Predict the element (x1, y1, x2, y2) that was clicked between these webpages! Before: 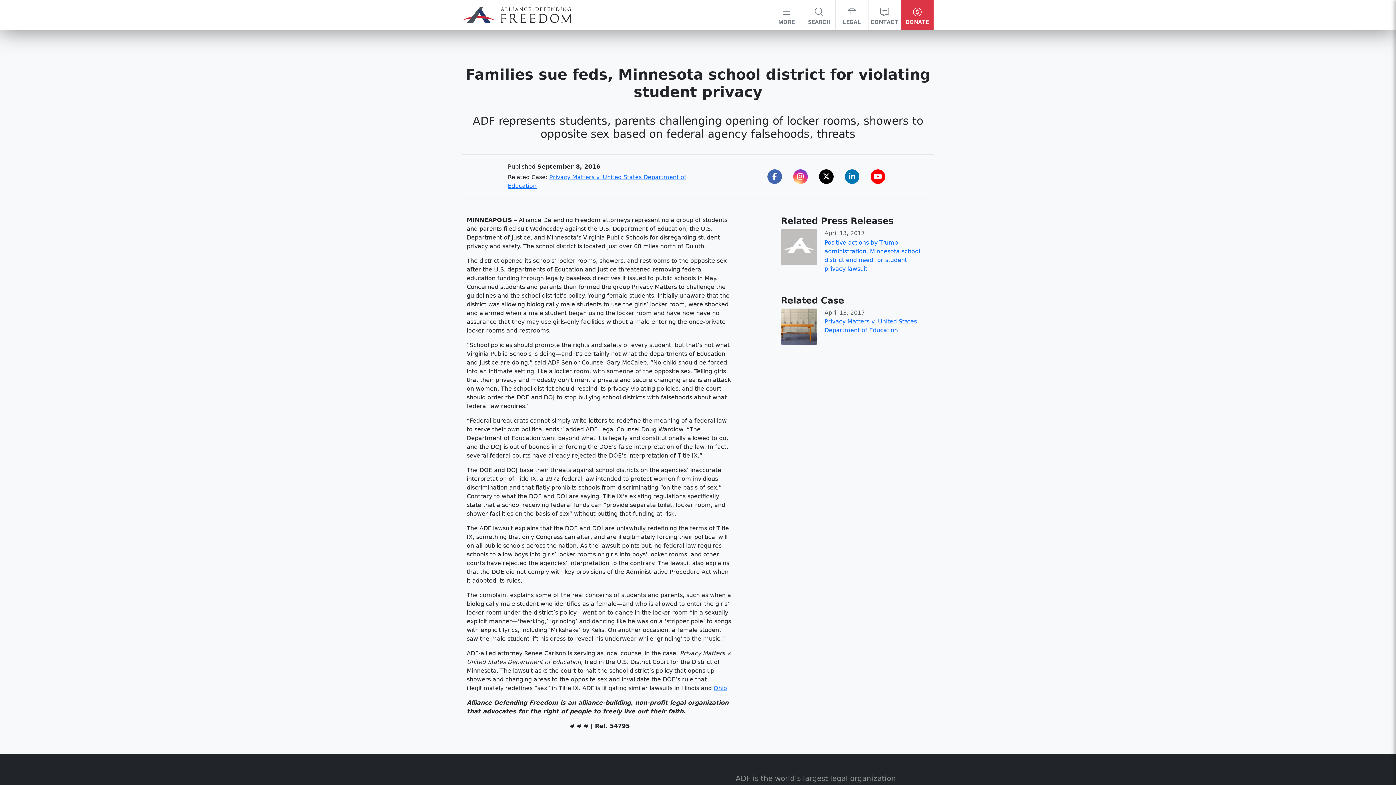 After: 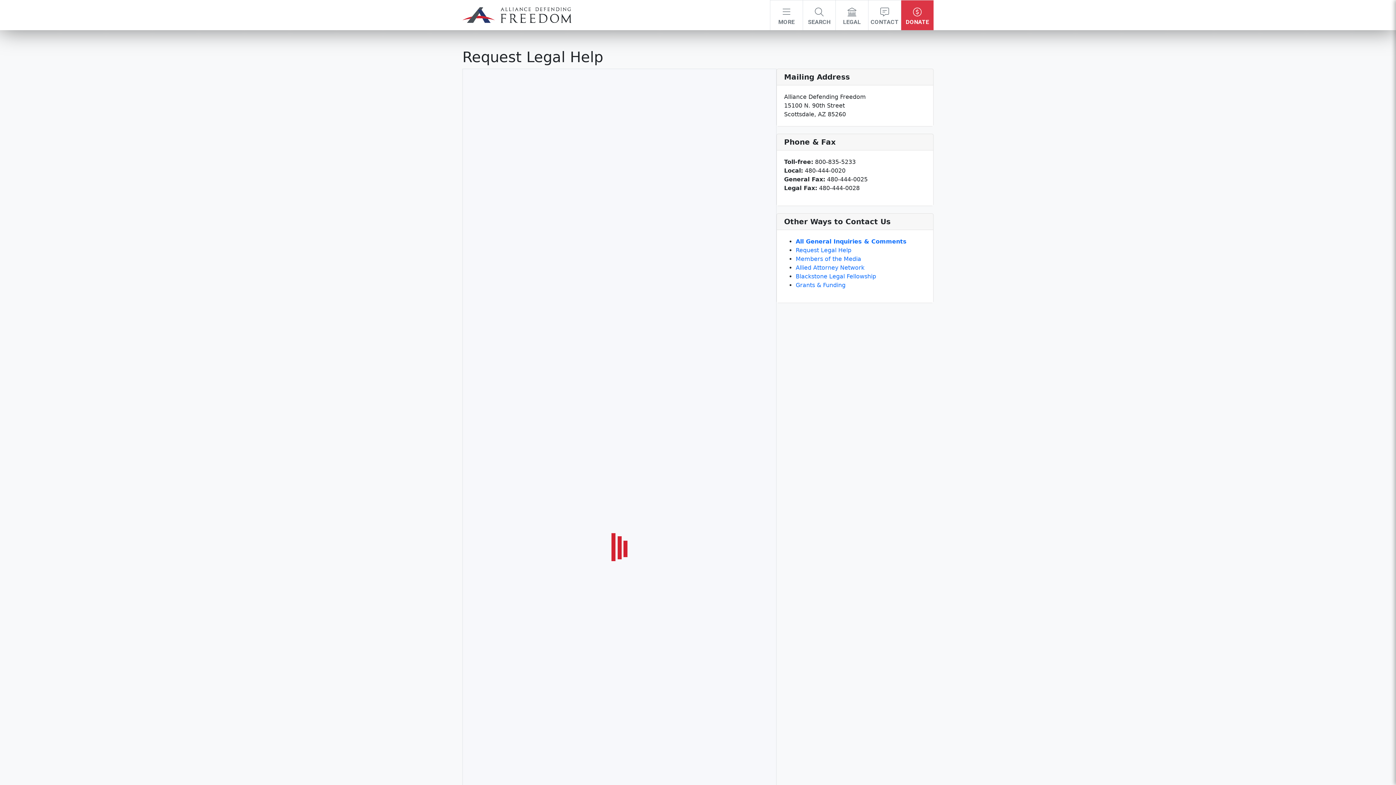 Action: bbox: (835, 0, 868, 30) label: 
LEGAL